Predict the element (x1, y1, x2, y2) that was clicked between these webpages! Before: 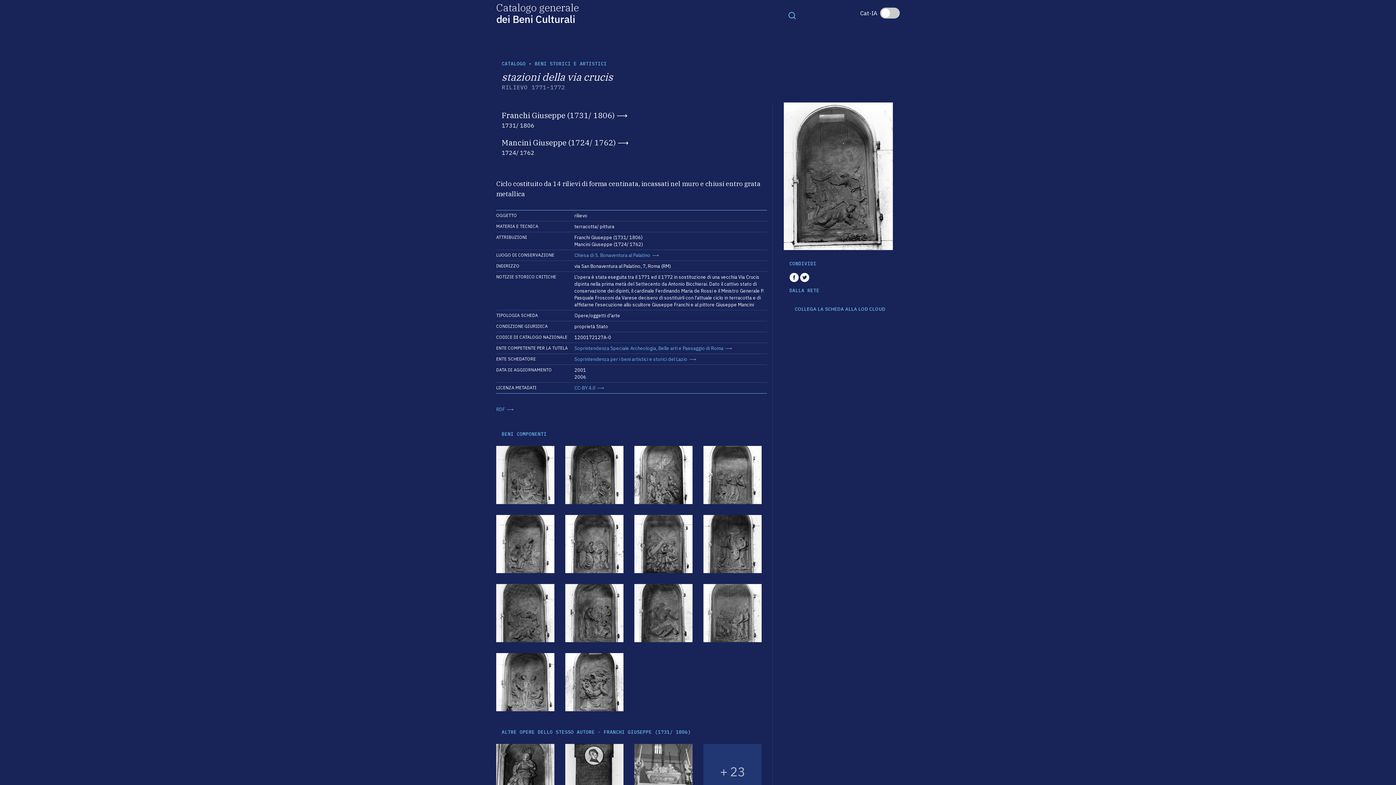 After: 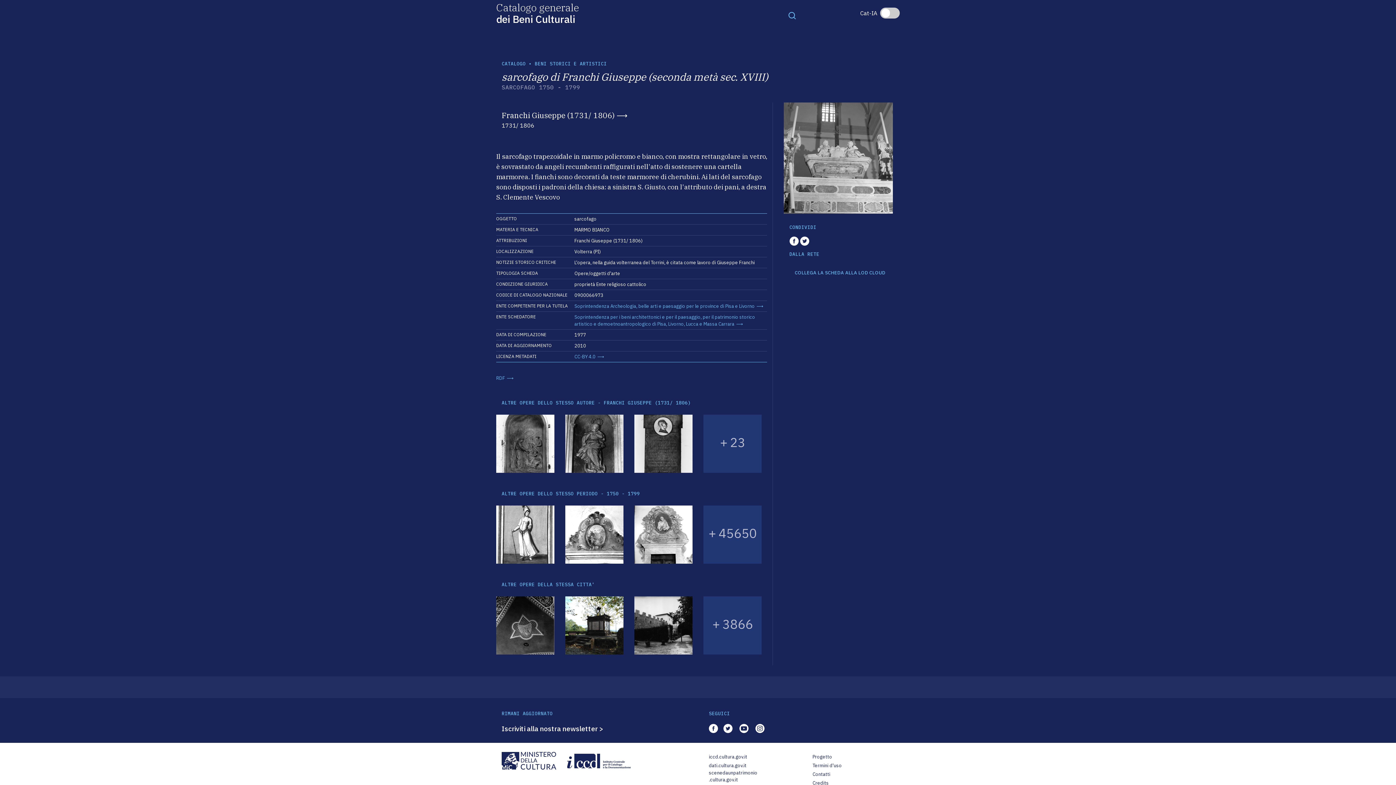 Action: bbox: (634, 744, 692, 802)